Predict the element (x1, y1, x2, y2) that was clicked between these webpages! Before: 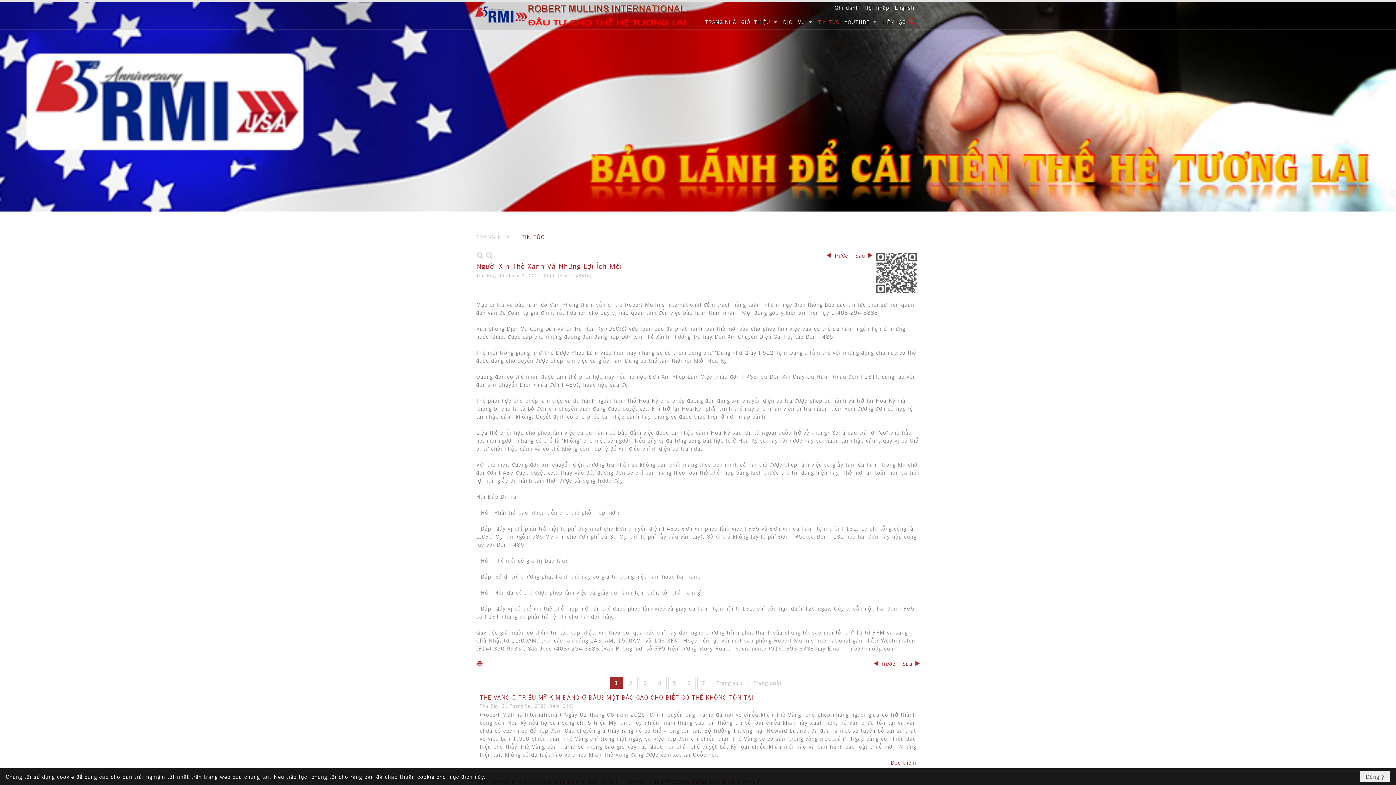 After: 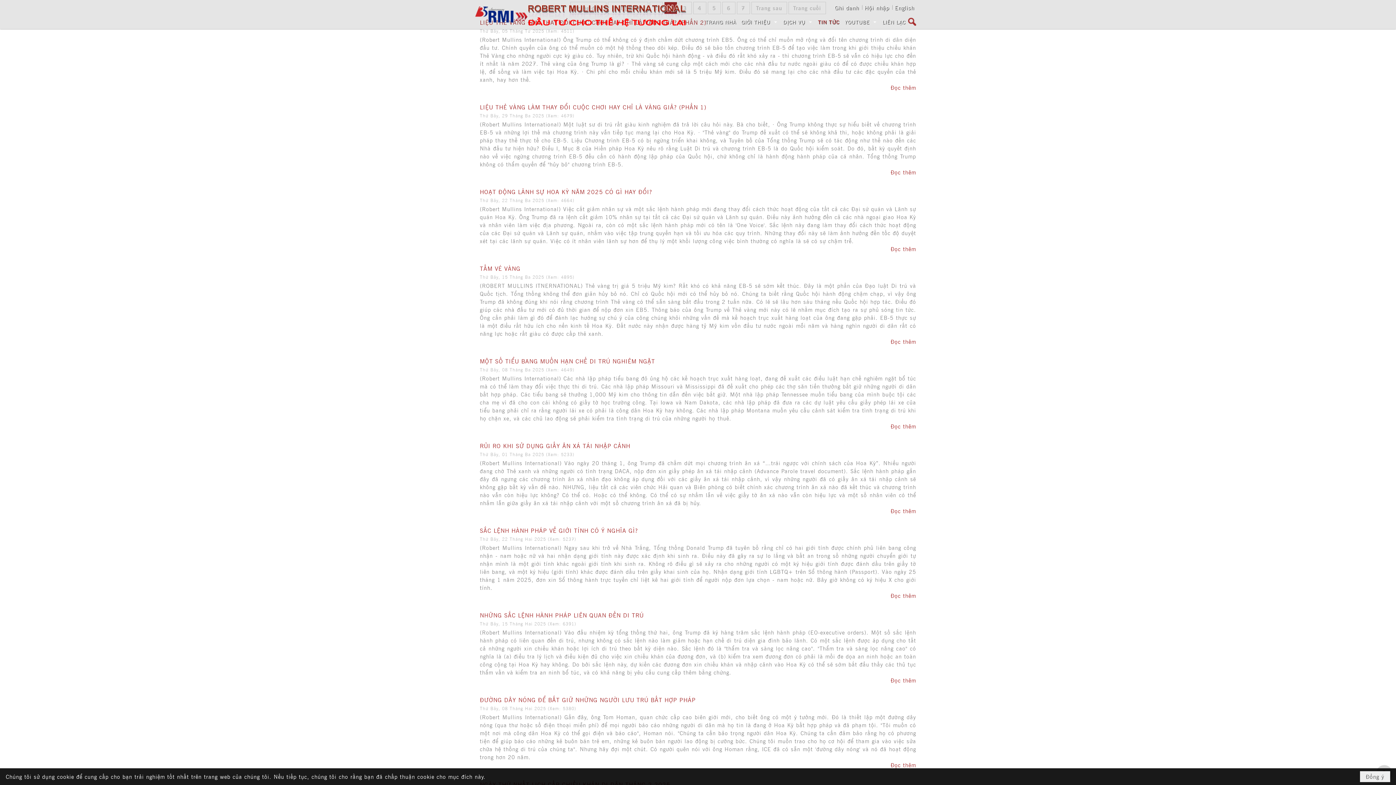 Action: label: 2 bbox: (624, 677, 637, 689)